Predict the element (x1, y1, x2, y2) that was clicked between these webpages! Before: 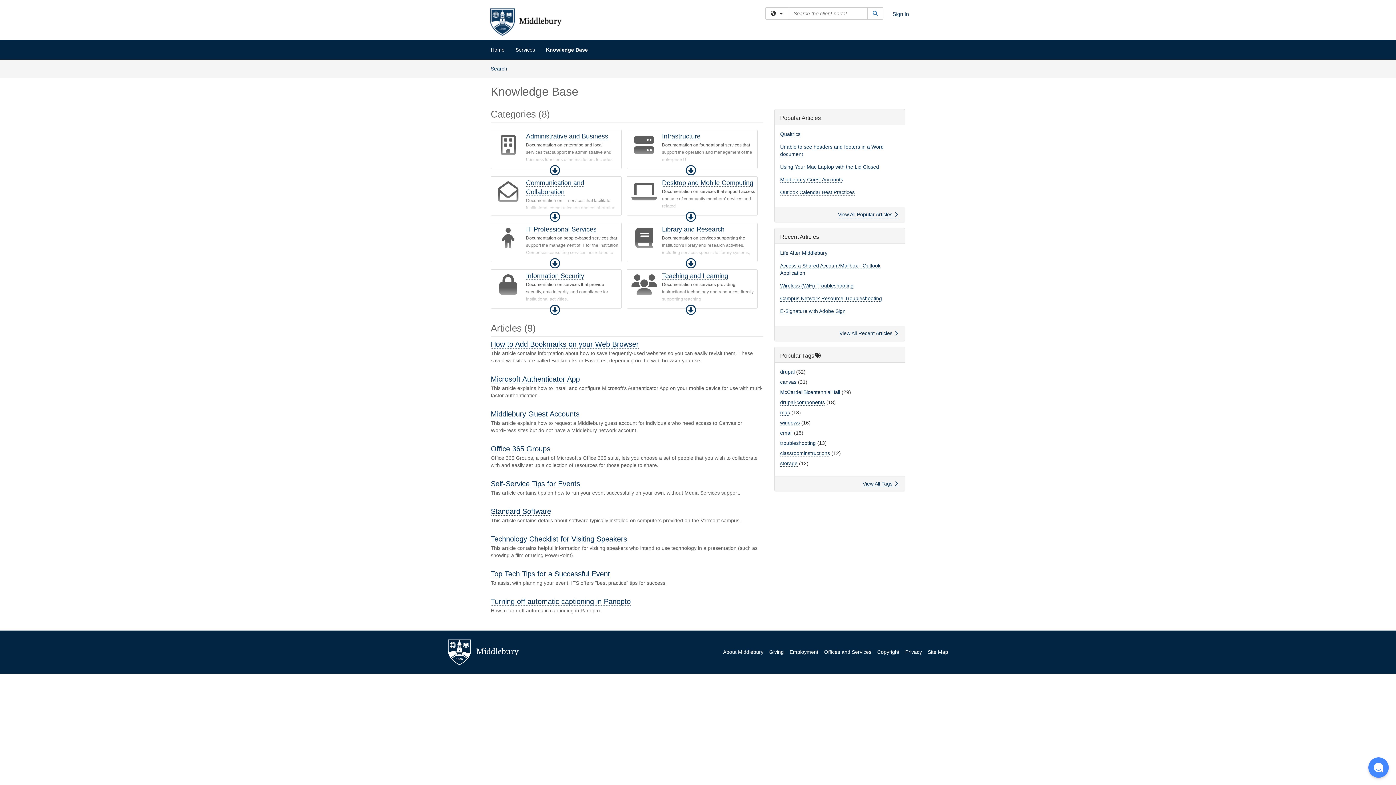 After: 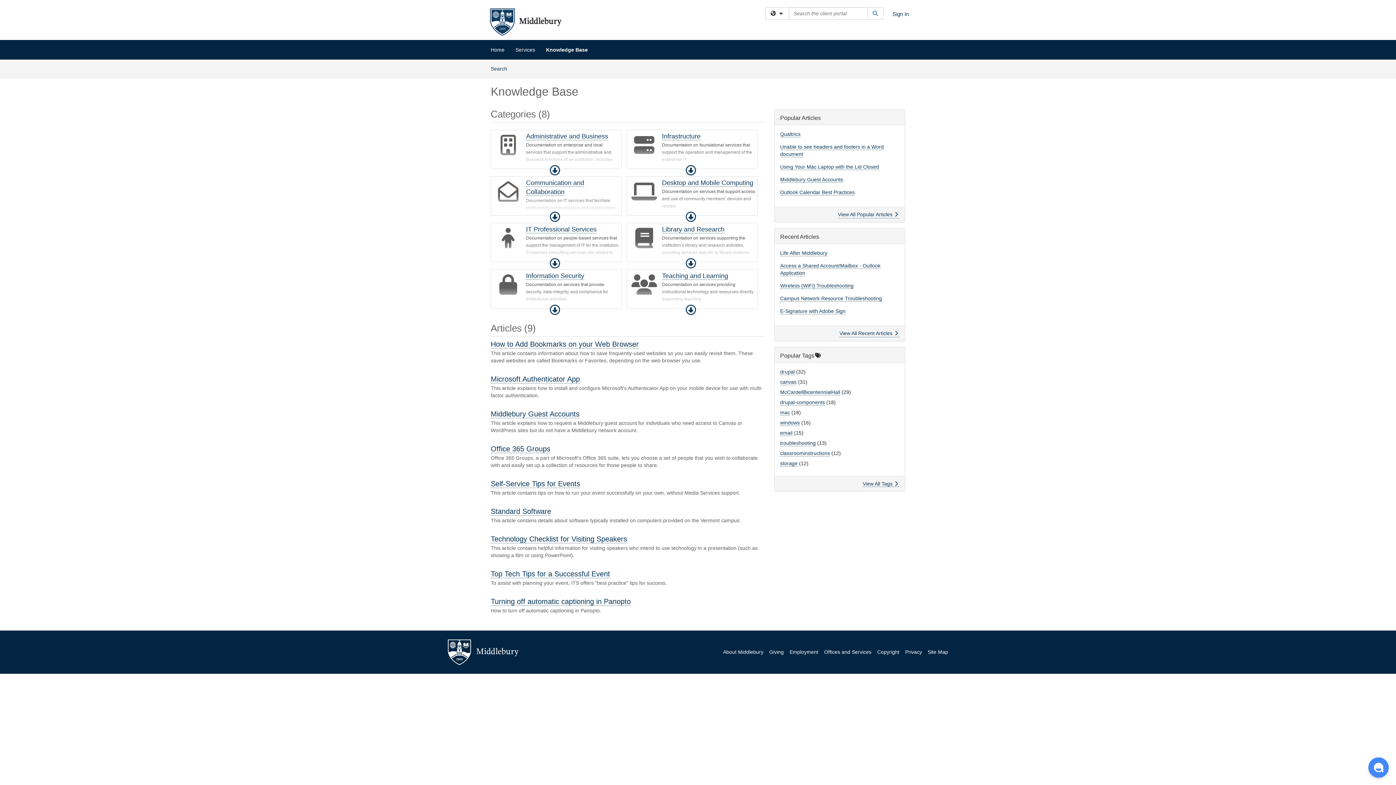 Action: bbox: (1368, 757, 1389, 778) label: Open chat